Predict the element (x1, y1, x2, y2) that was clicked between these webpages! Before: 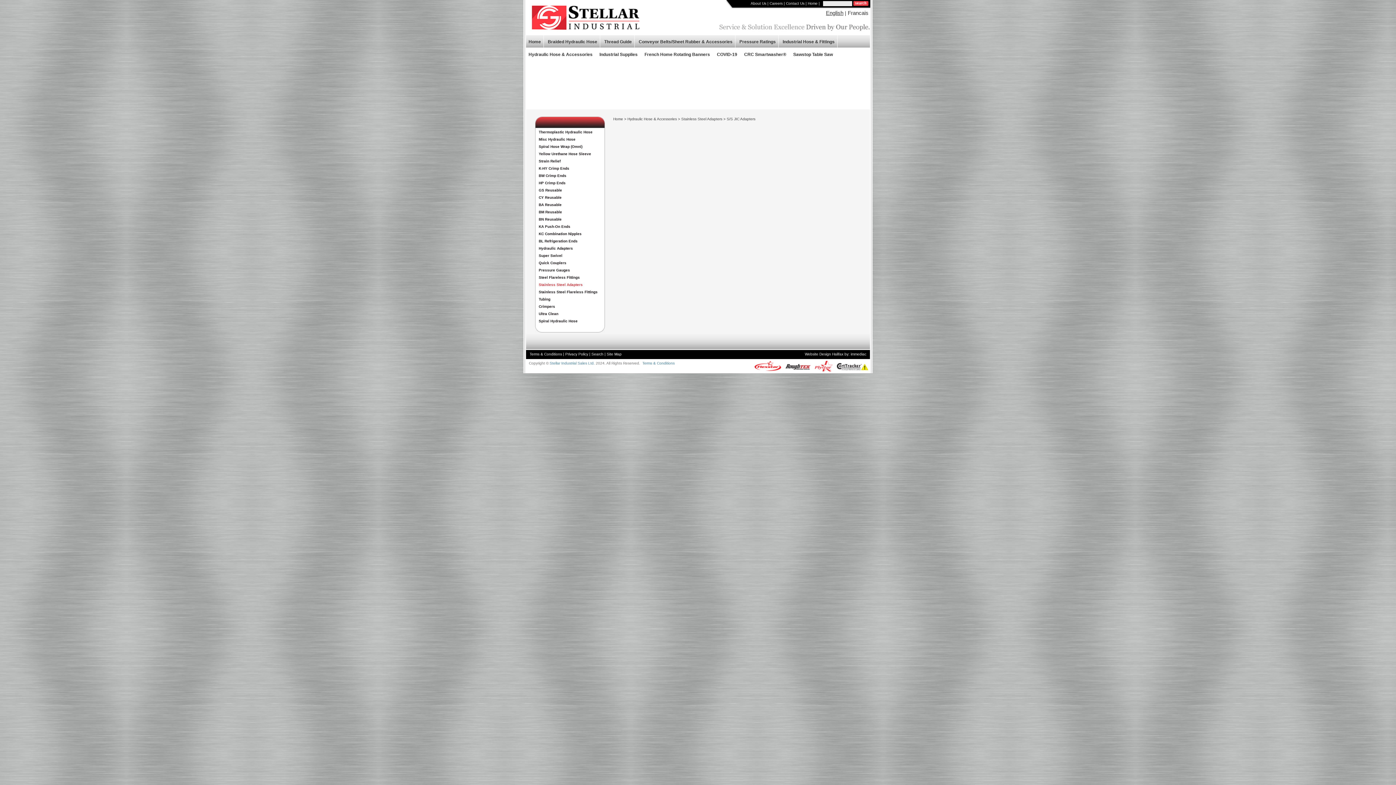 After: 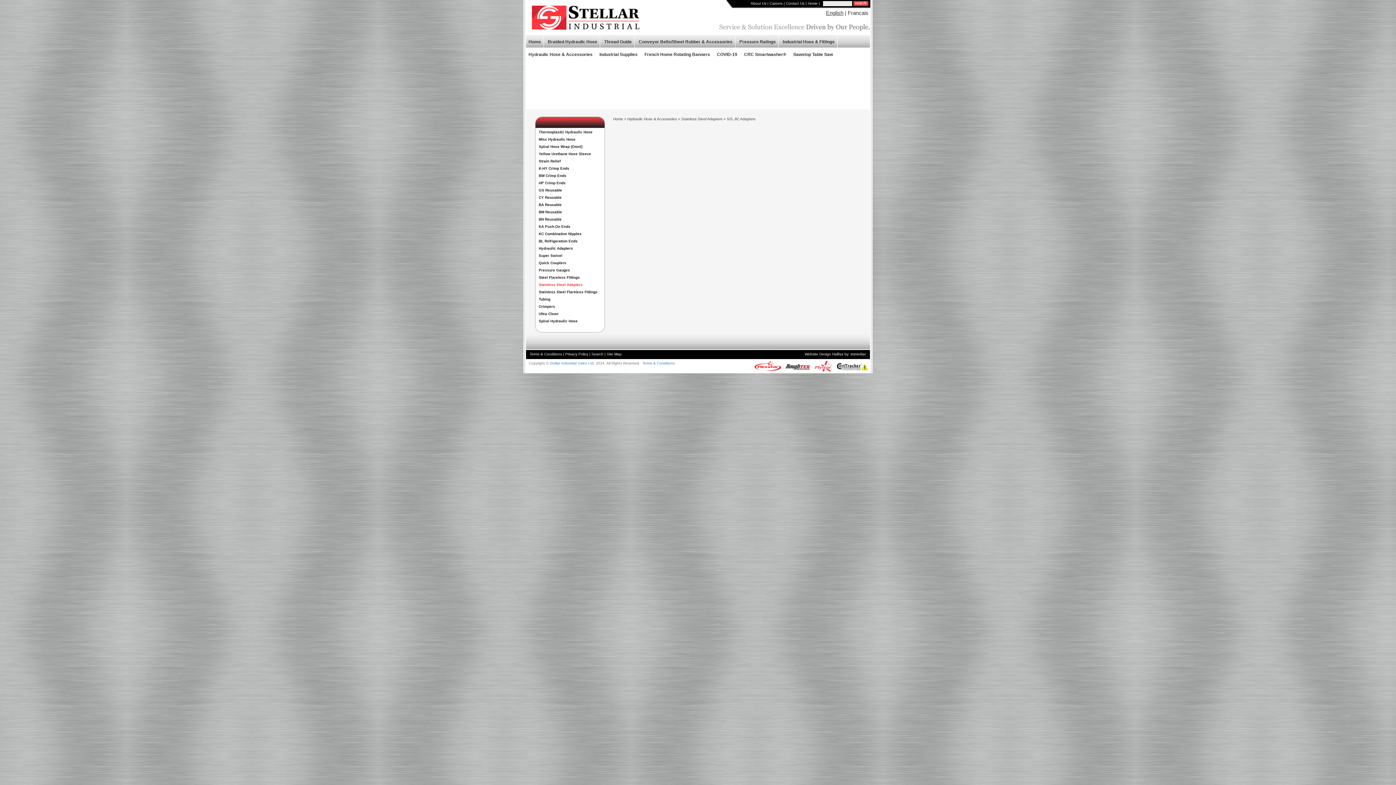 Action: bbox: (826, 9, 843, 16) label: English